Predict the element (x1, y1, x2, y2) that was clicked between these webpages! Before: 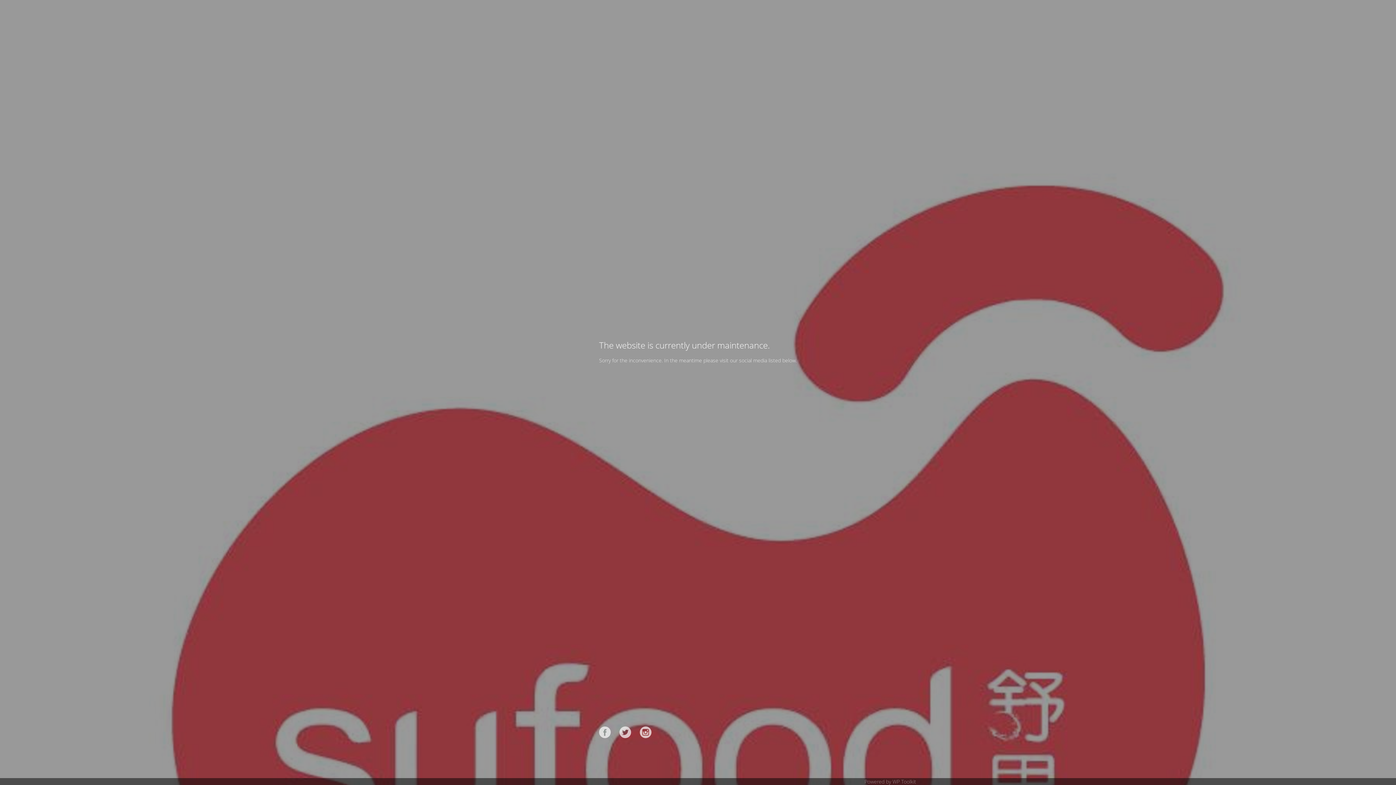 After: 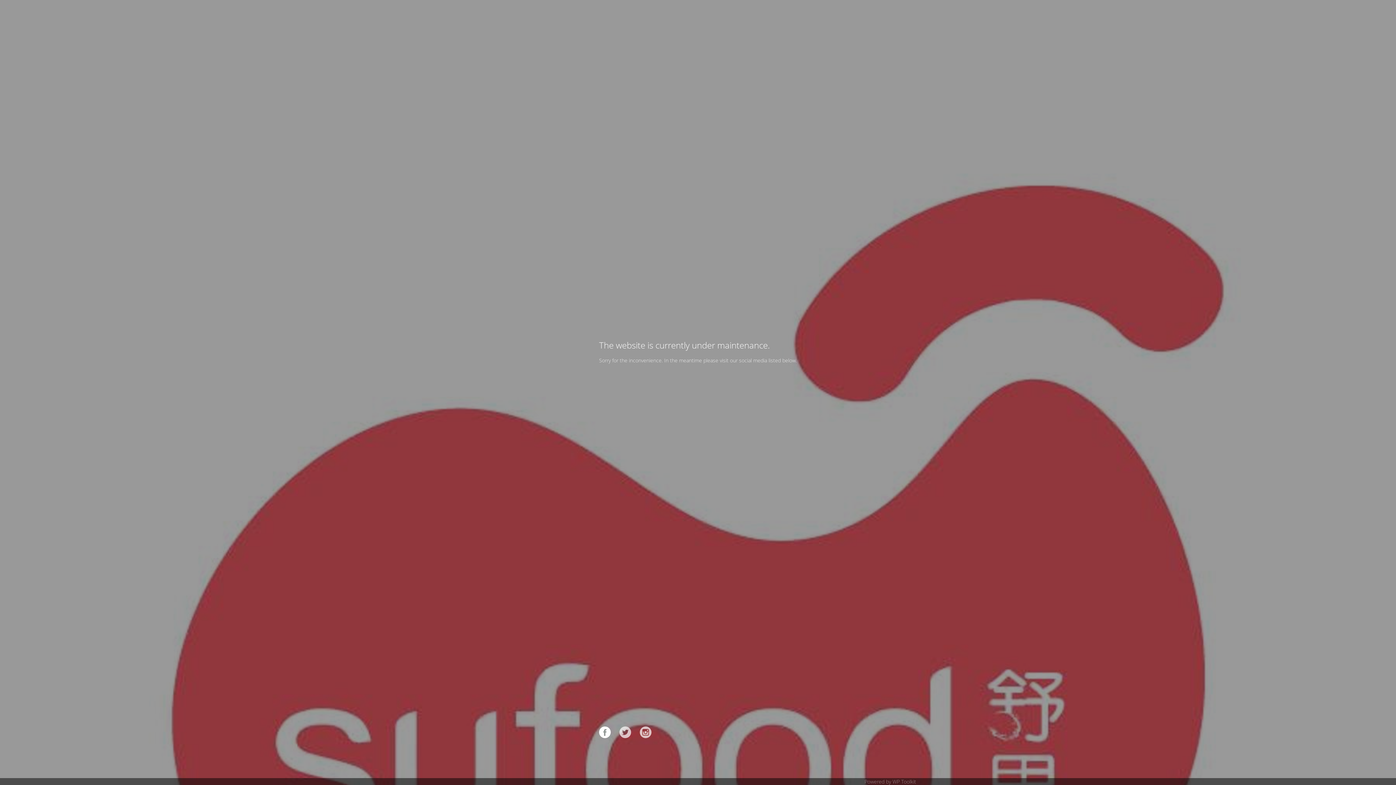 Action: bbox: (599, 726, 610, 738)